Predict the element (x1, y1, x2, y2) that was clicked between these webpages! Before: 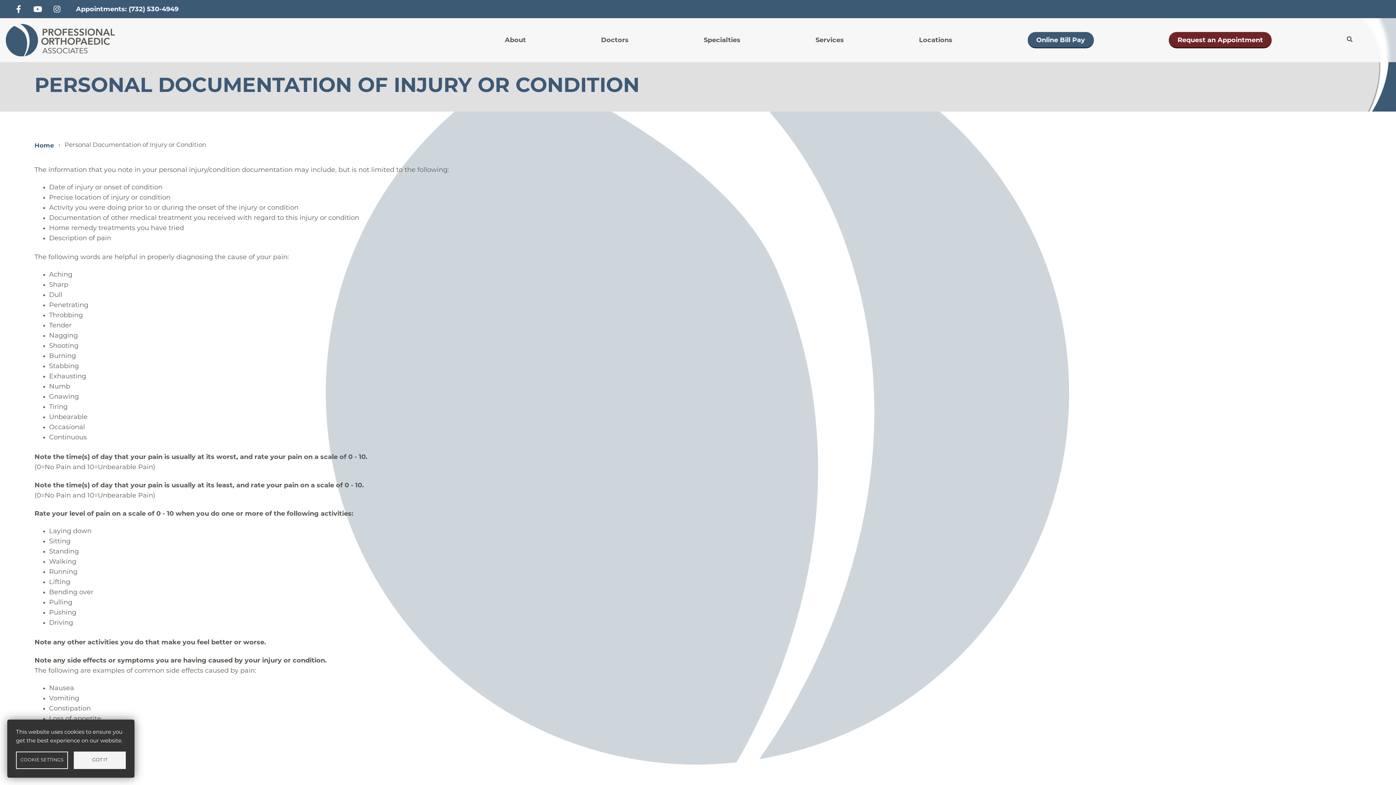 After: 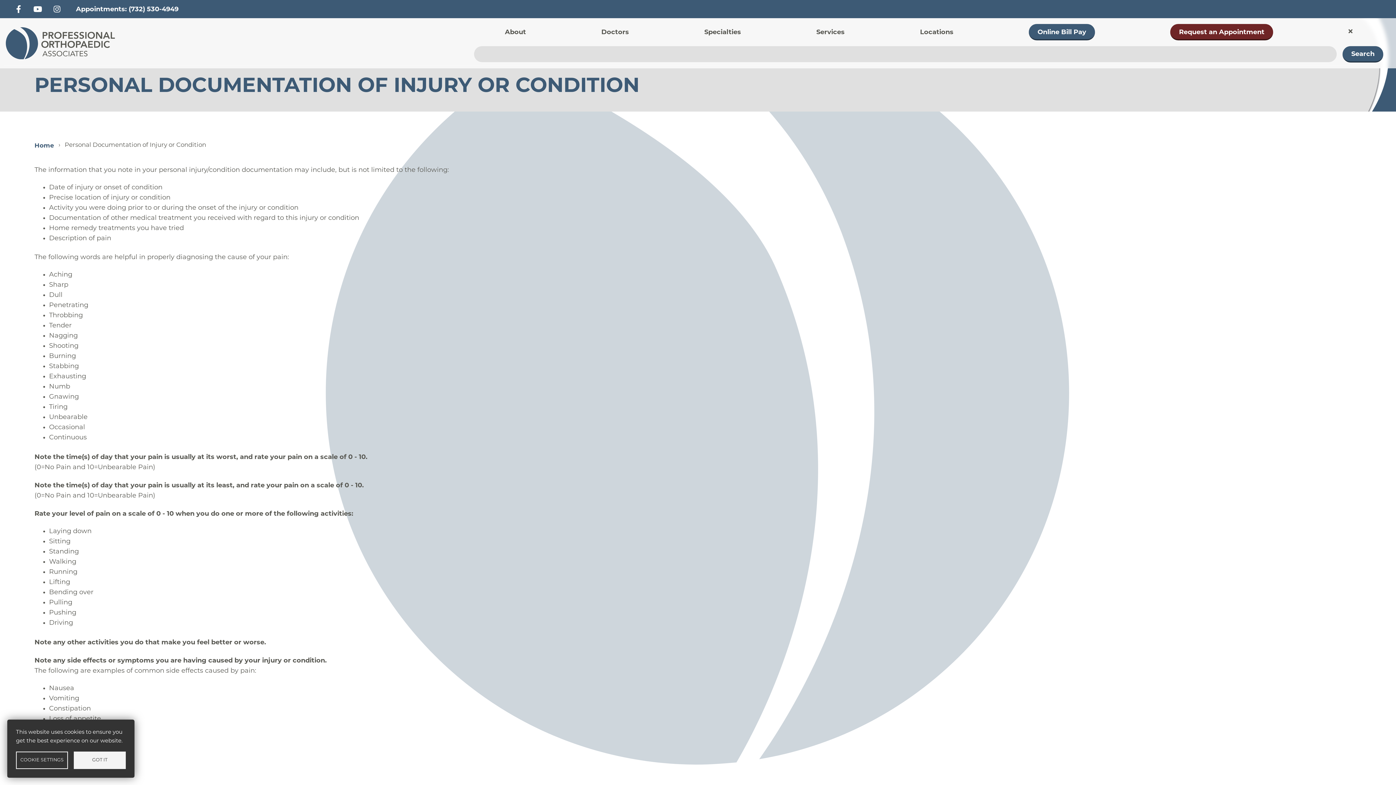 Action: bbox: (1347, 31, 1352, 46)